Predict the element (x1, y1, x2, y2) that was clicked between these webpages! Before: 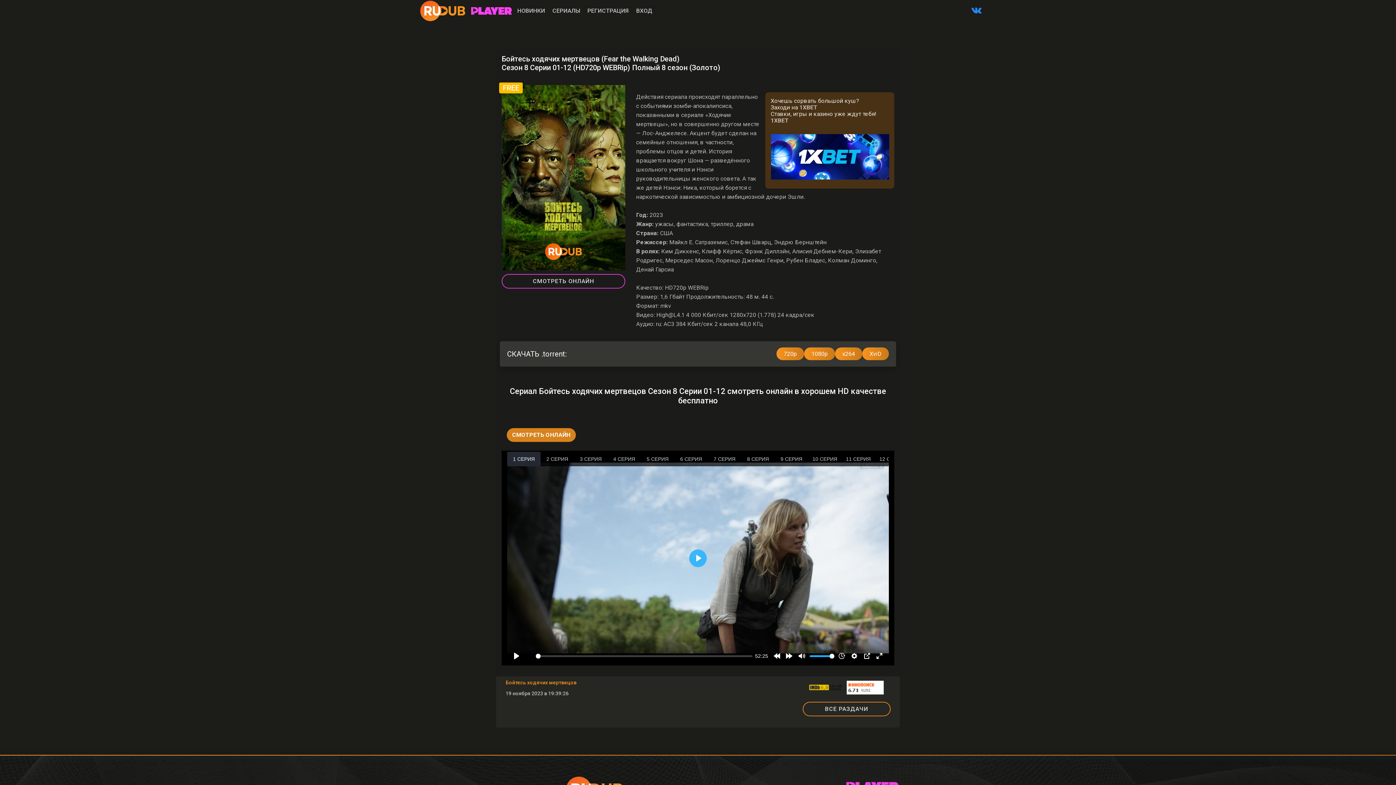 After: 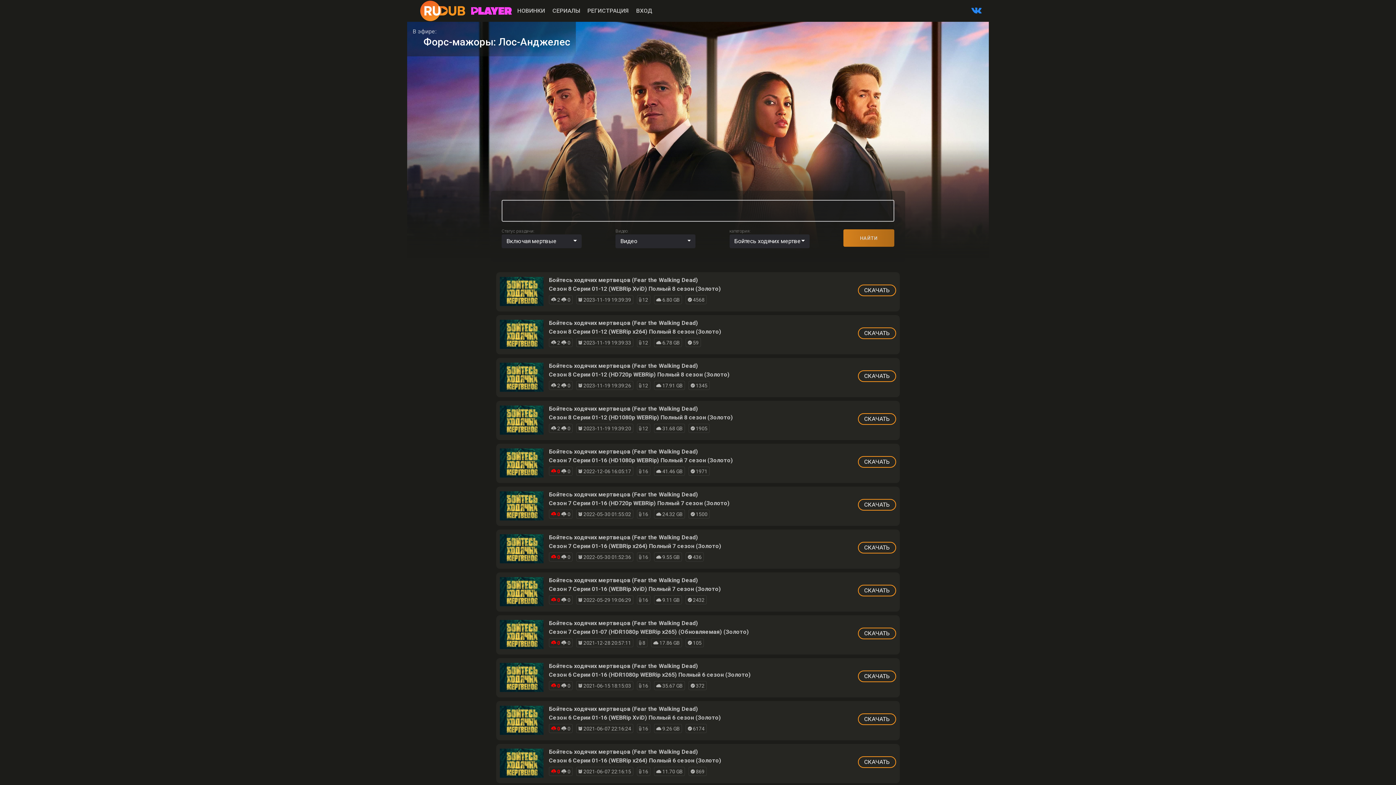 Action: label: ВСЕ РАЗДАЧИ bbox: (802, 702, 890, 716)